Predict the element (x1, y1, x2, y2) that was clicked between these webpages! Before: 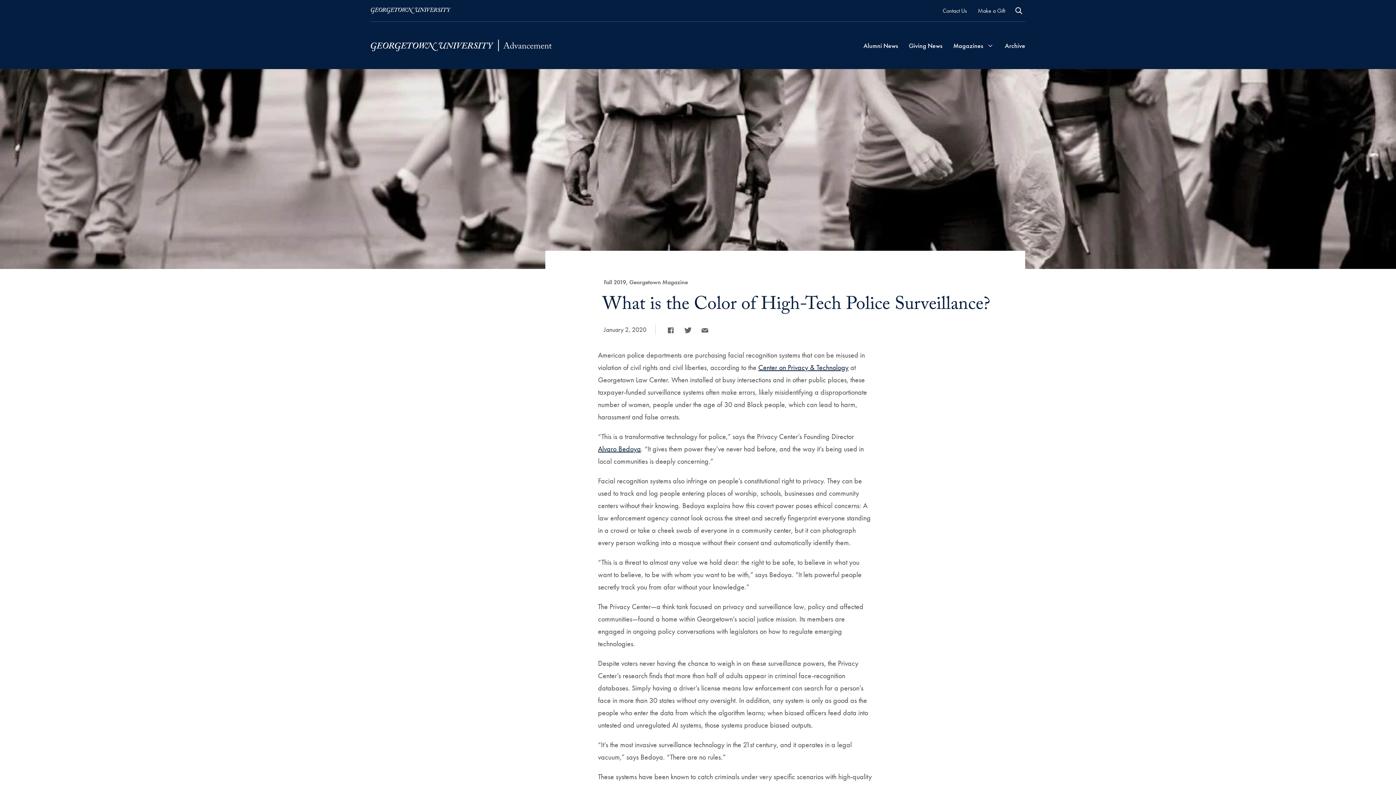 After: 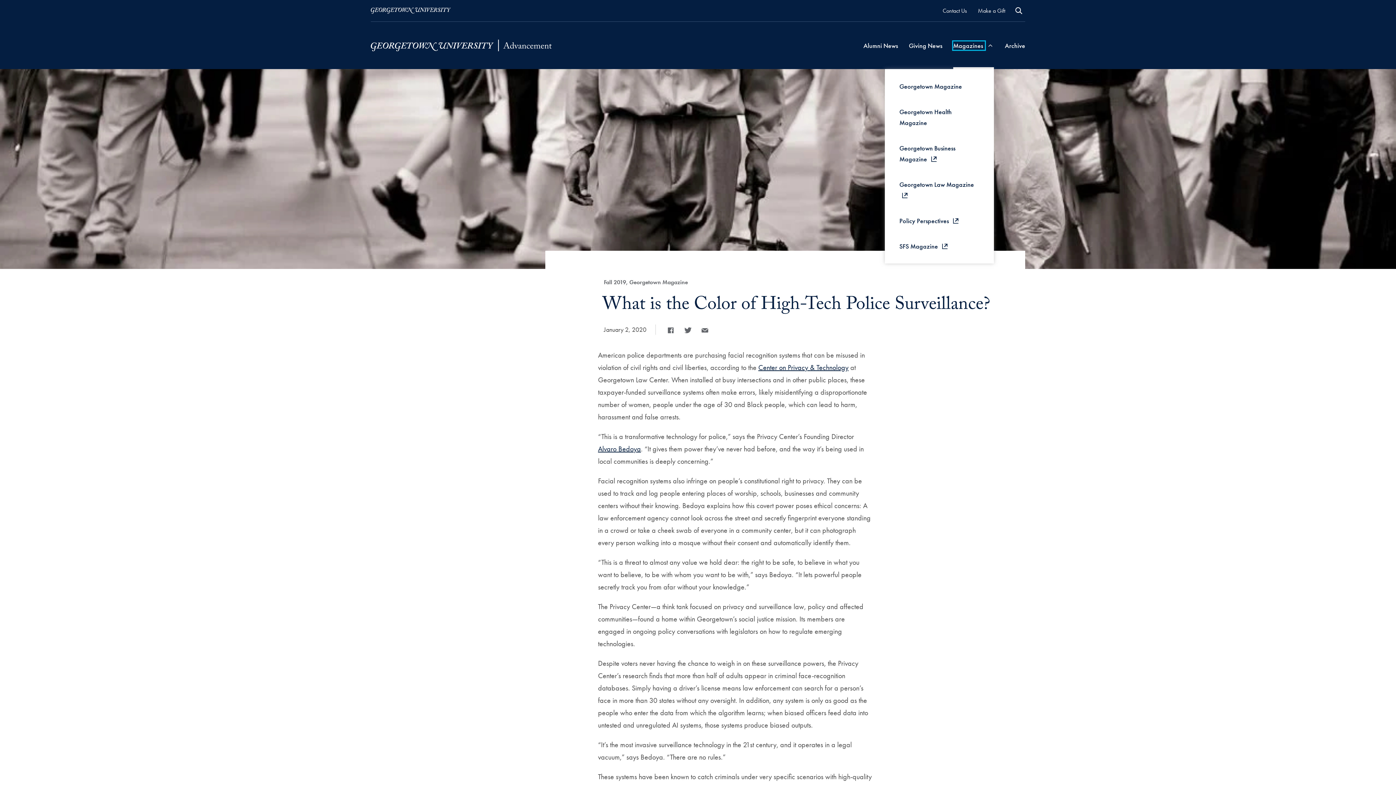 Action: bbox: (953, 41, 985, 49) label: Magazines